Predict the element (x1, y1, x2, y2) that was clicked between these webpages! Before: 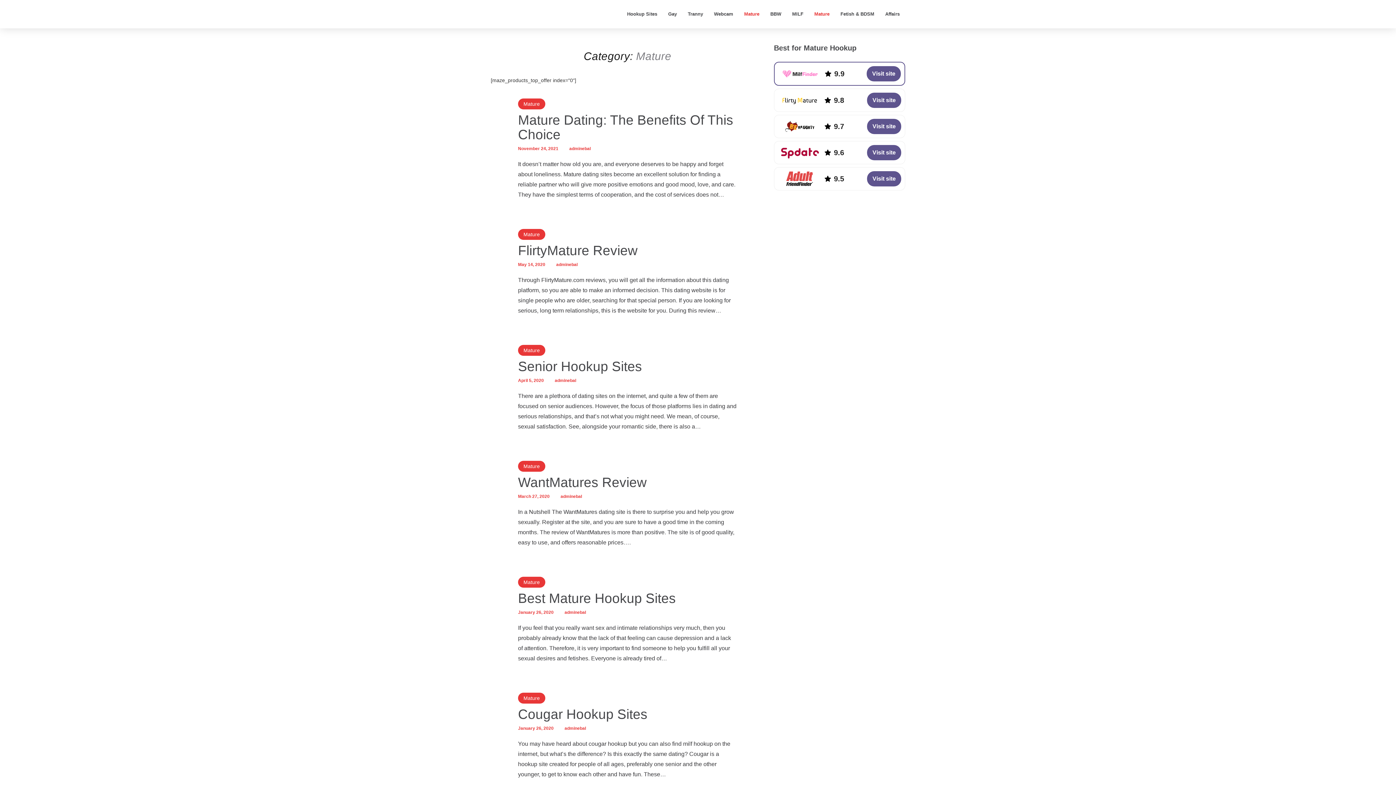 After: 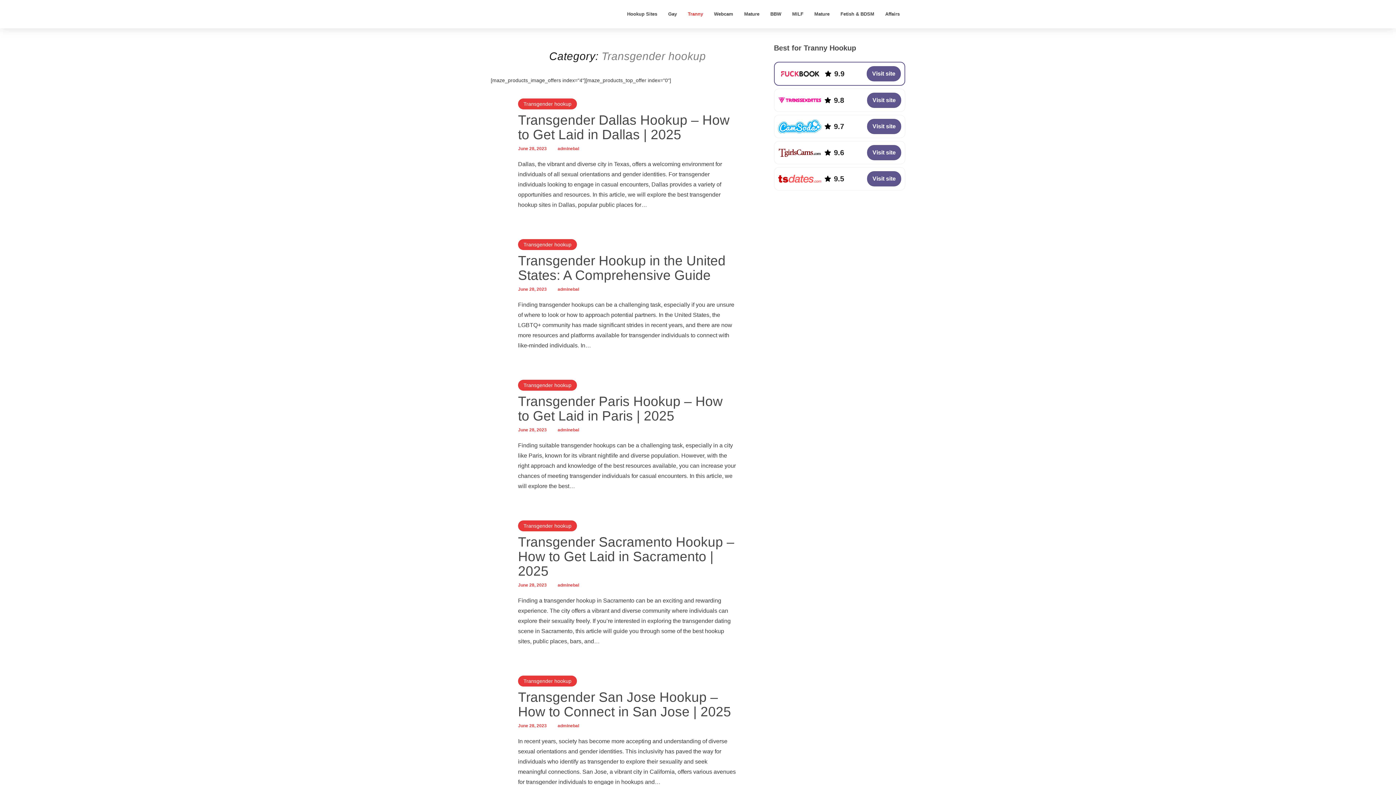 Action: label: Tranny bbox: (682, 0, 708, 28)